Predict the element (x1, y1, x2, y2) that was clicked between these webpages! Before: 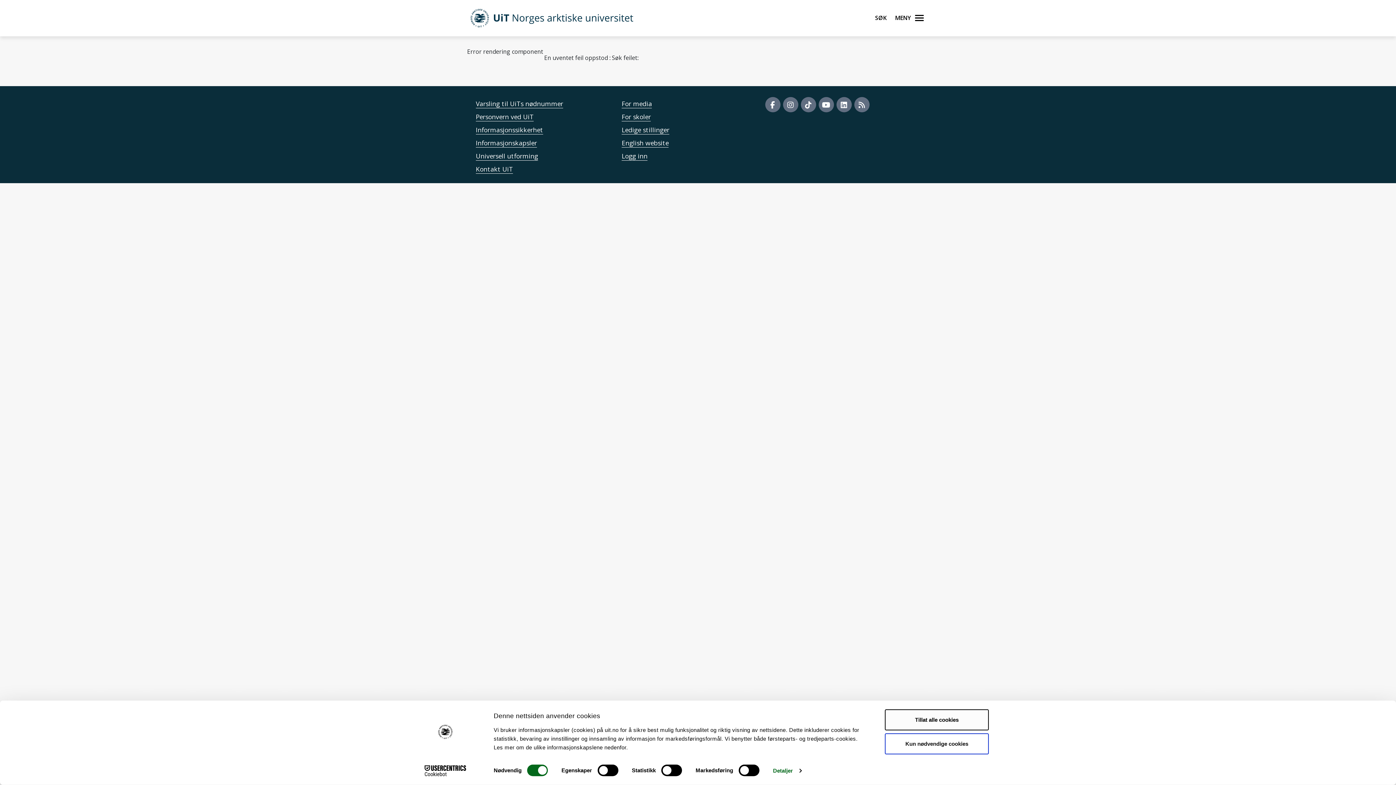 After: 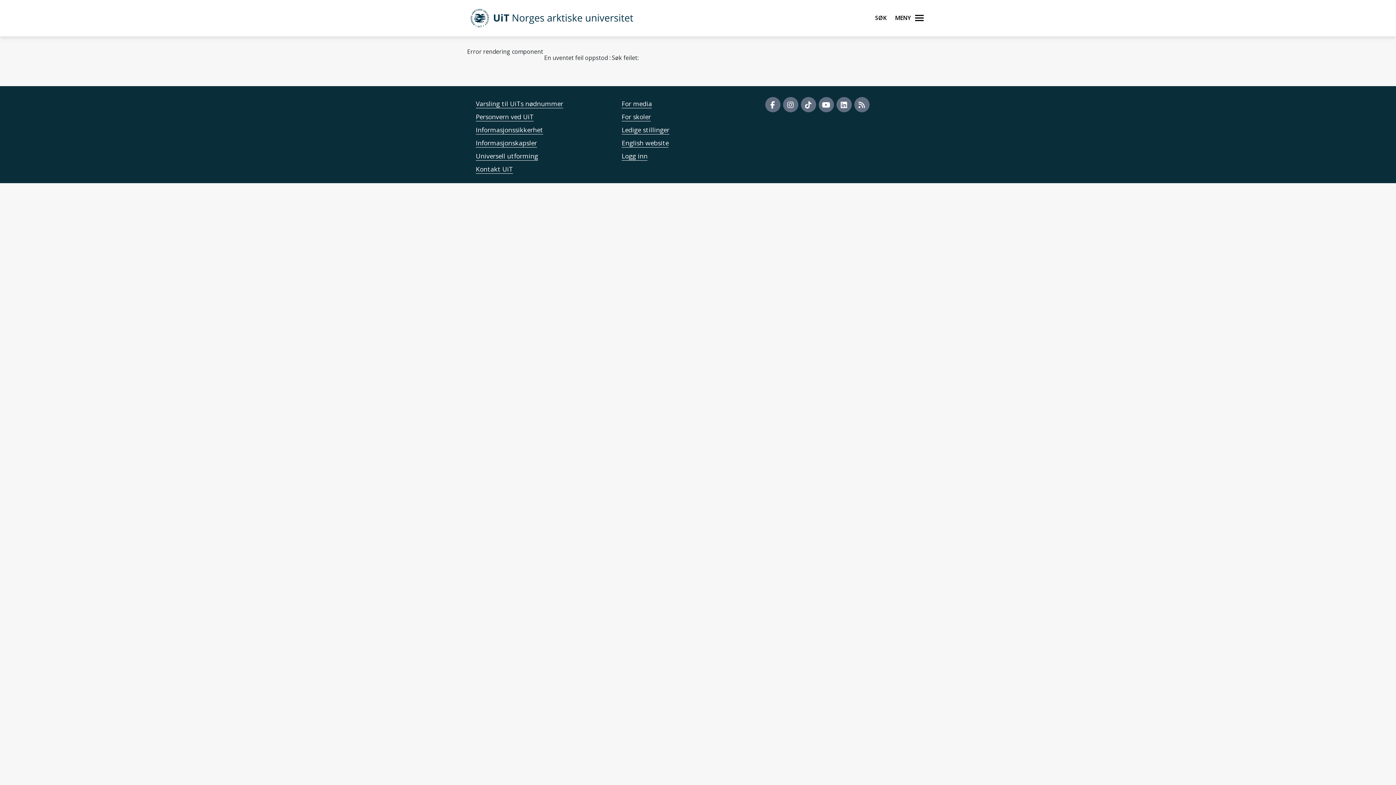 Action: bbox: (885, 733, 989, 754) label: Kun nødvendige cookies